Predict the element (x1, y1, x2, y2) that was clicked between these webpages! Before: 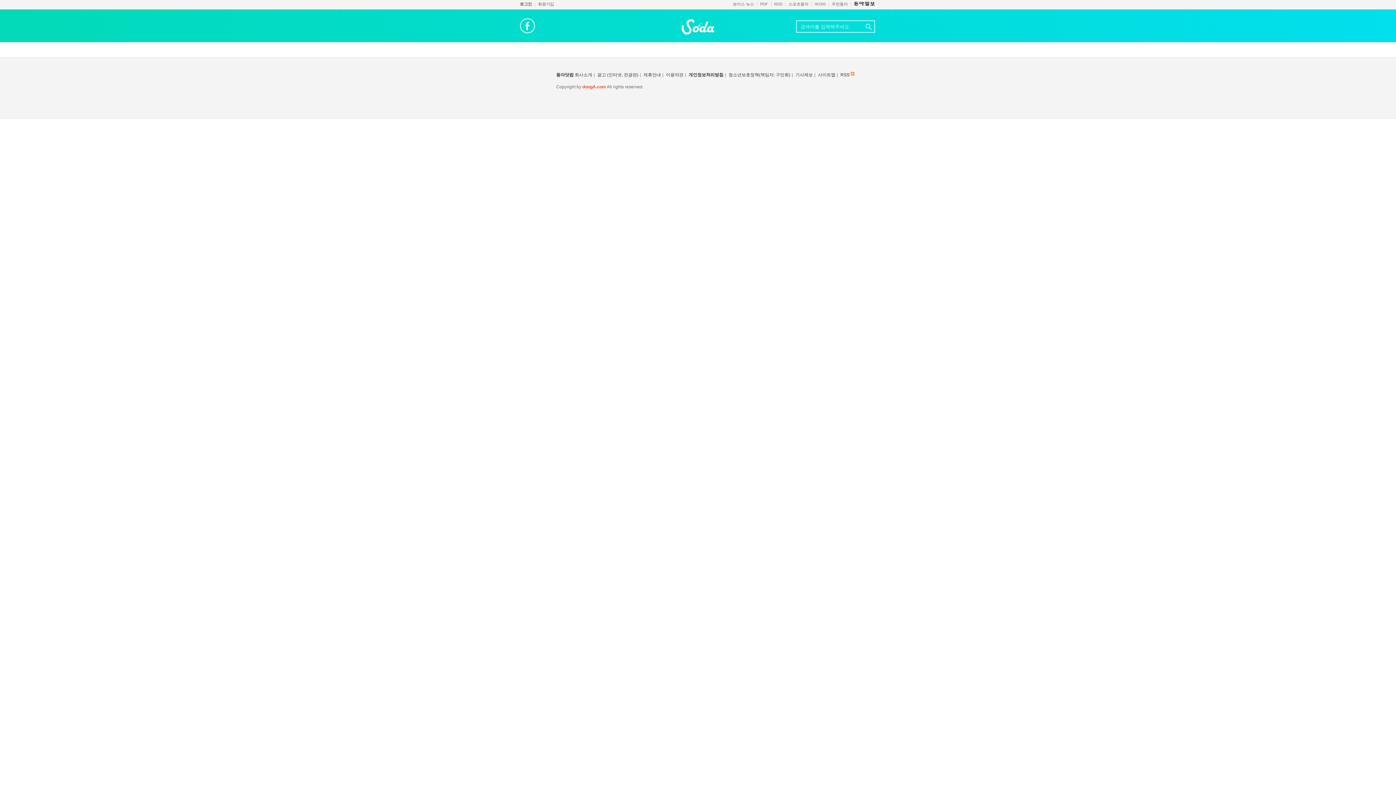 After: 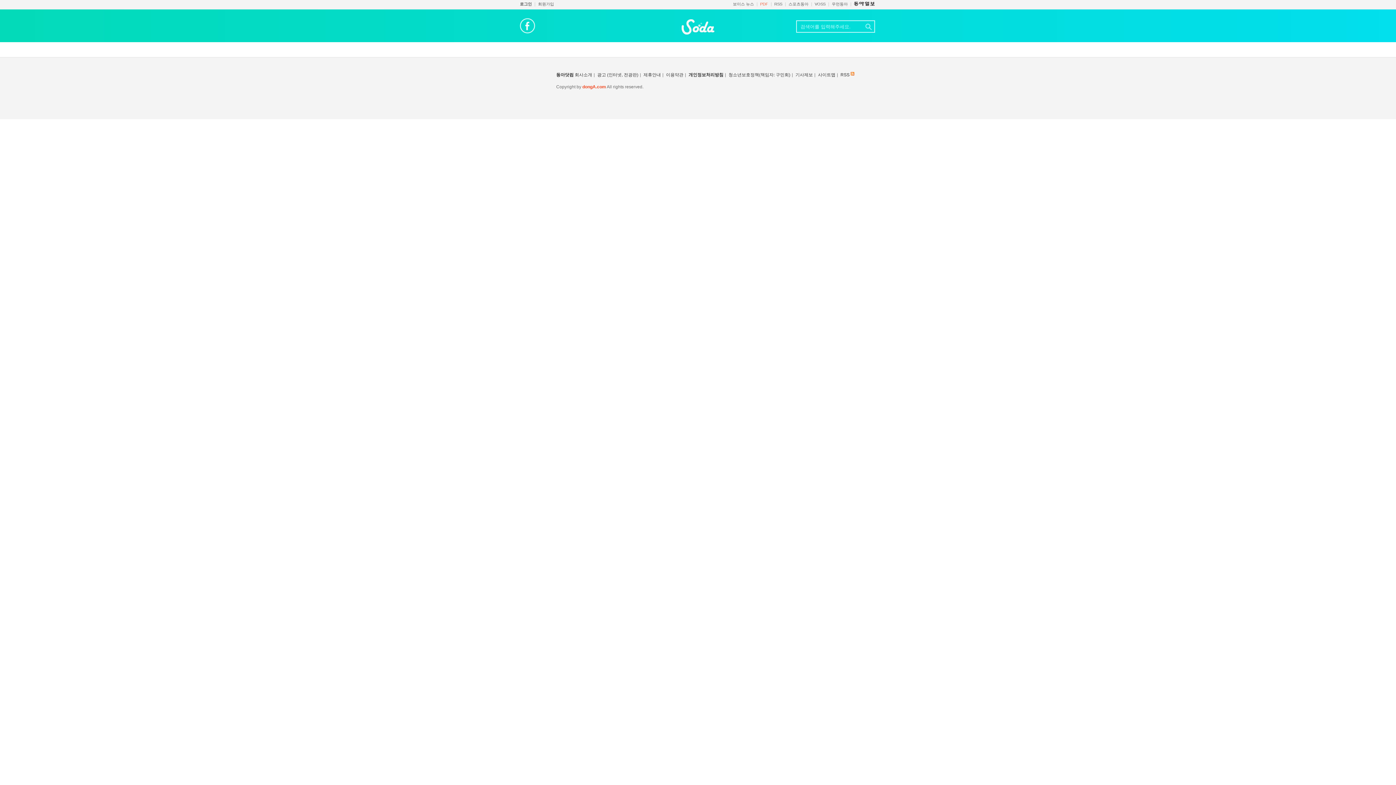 Action: label: PDF bbox: (760, 1, 768, 6)